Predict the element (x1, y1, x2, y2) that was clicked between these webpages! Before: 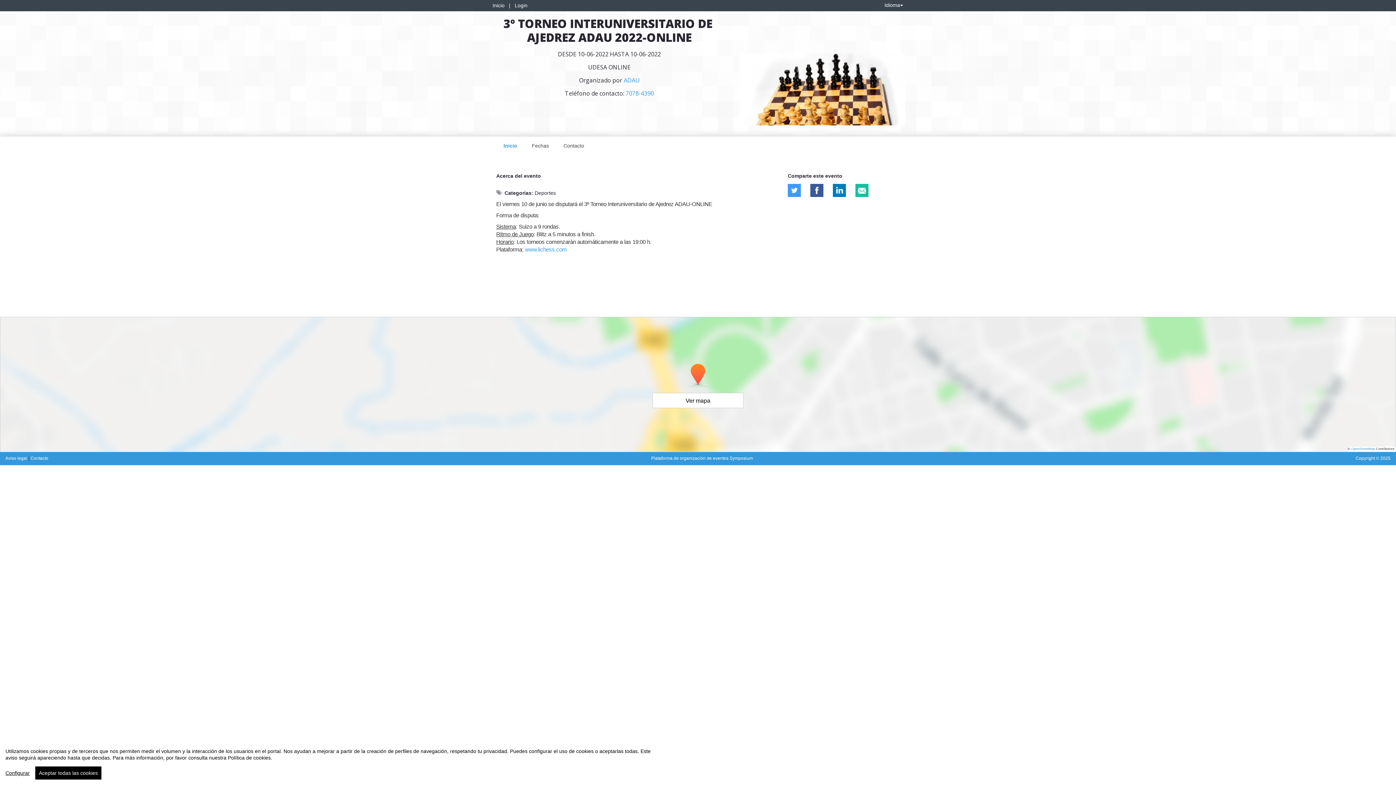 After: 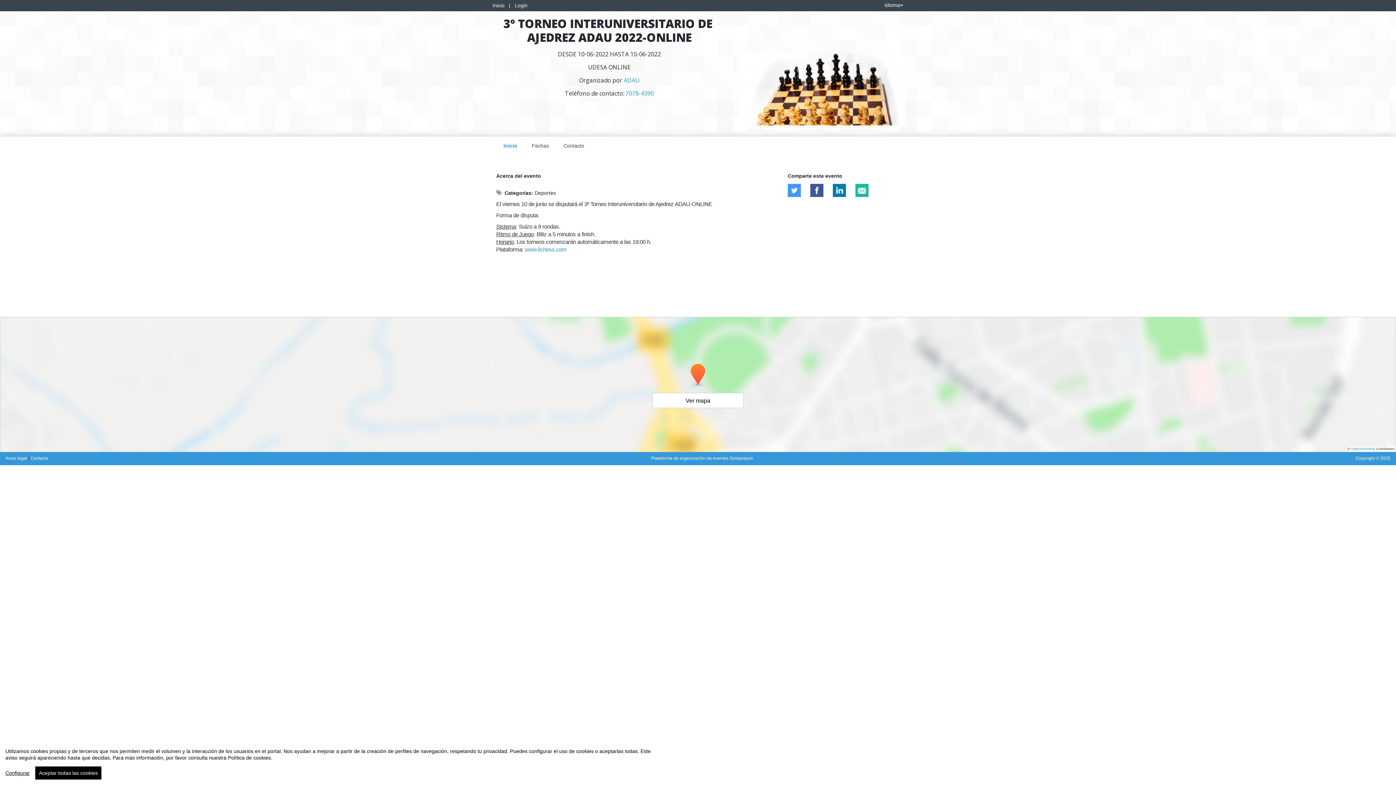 Action: bbox: (507, 0, 512, 10) label: |